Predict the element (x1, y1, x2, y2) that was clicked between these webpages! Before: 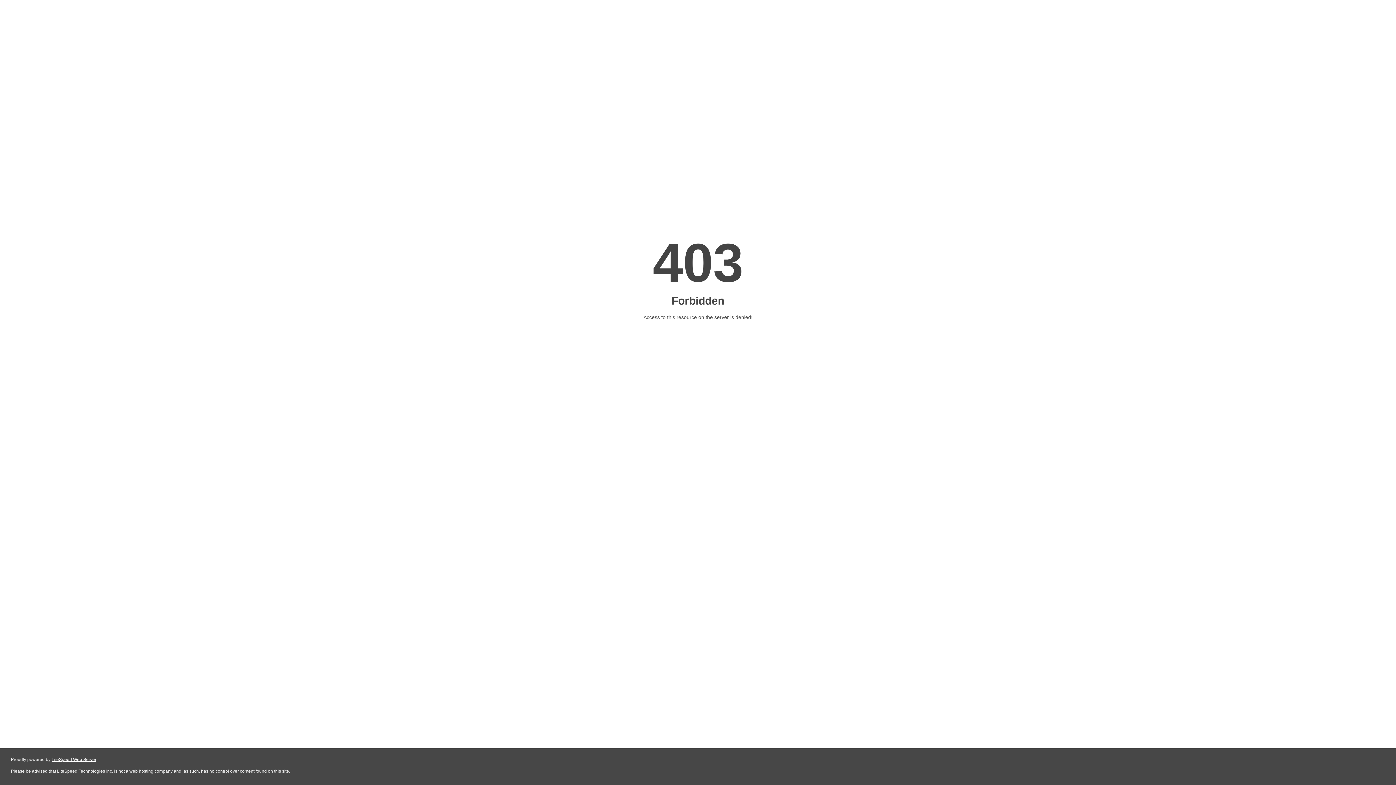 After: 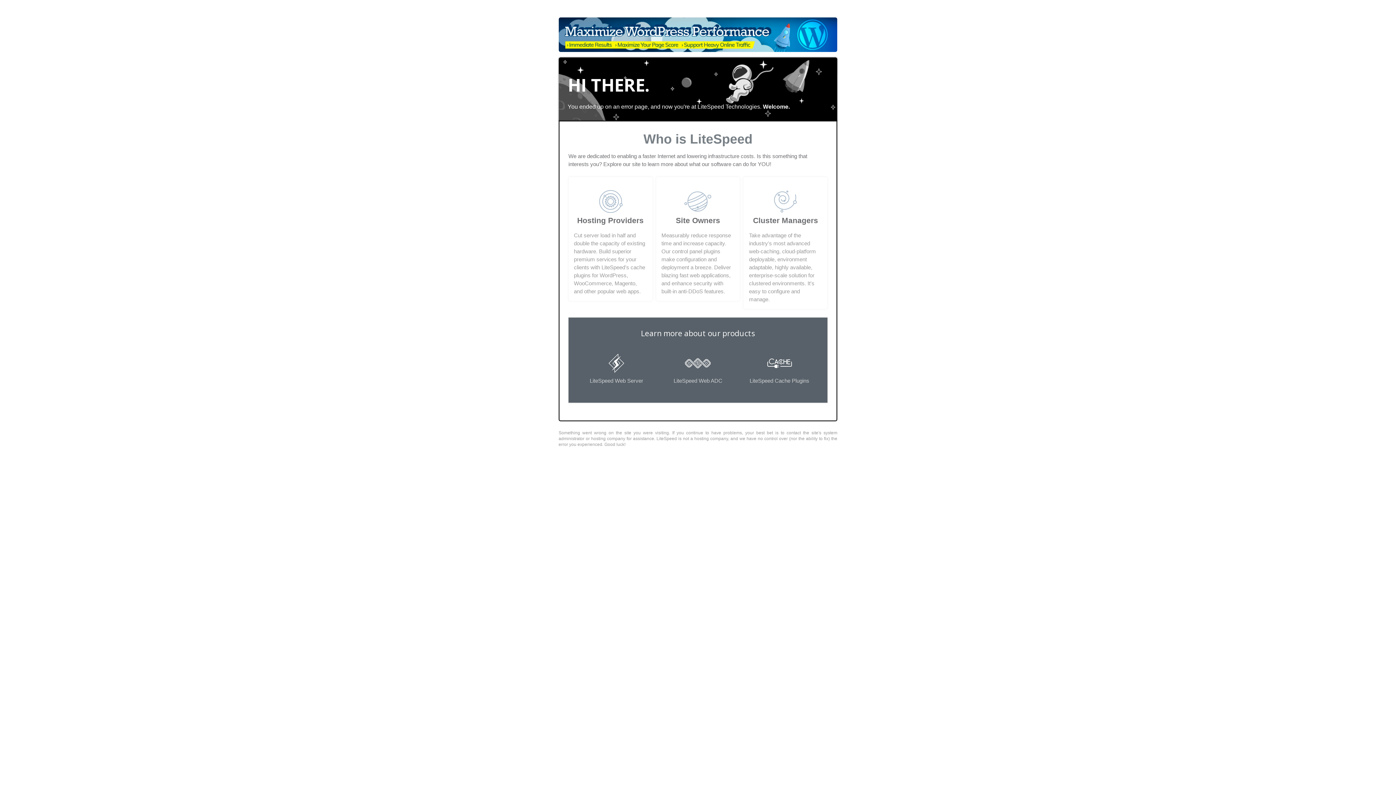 Action: label: LiteSpeed Web Server bbox: (51, 757, 96, 762)